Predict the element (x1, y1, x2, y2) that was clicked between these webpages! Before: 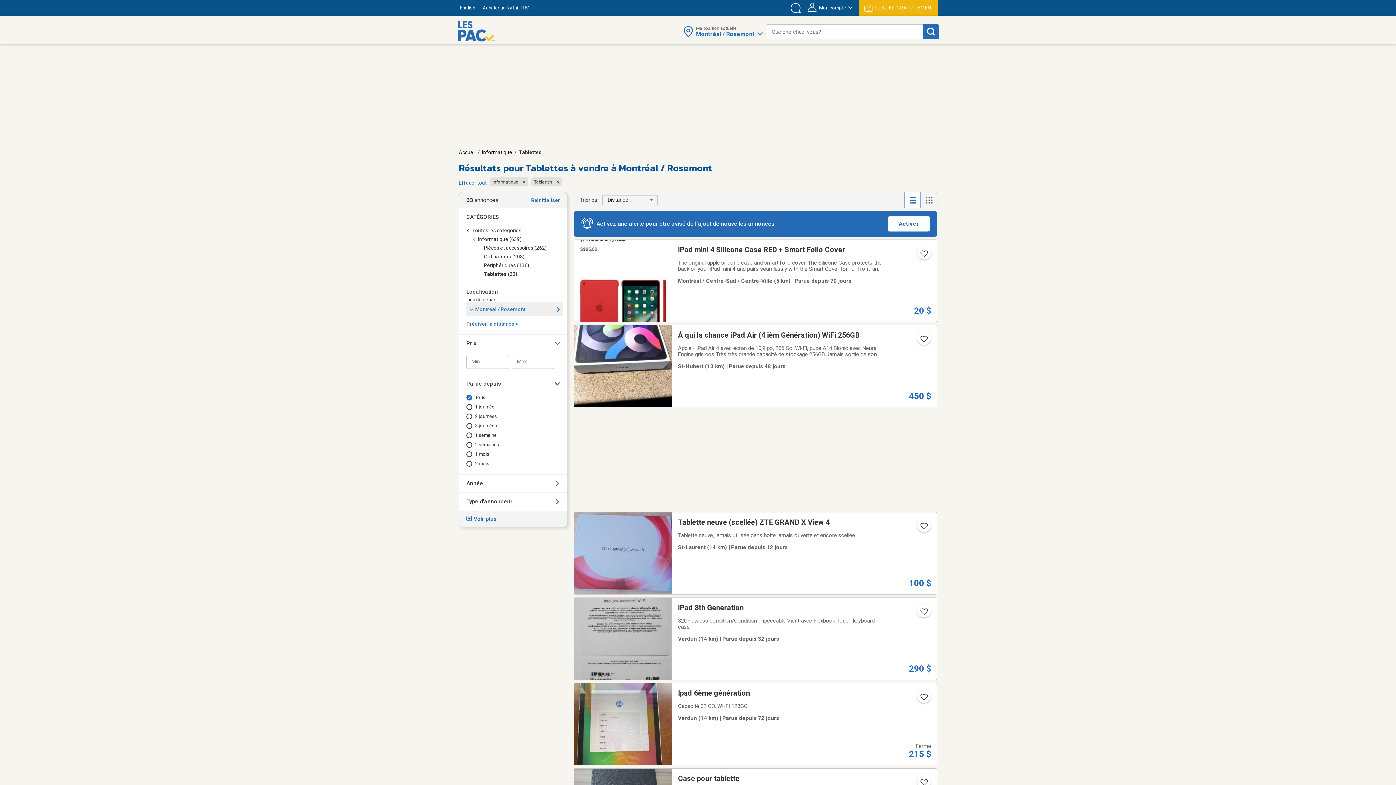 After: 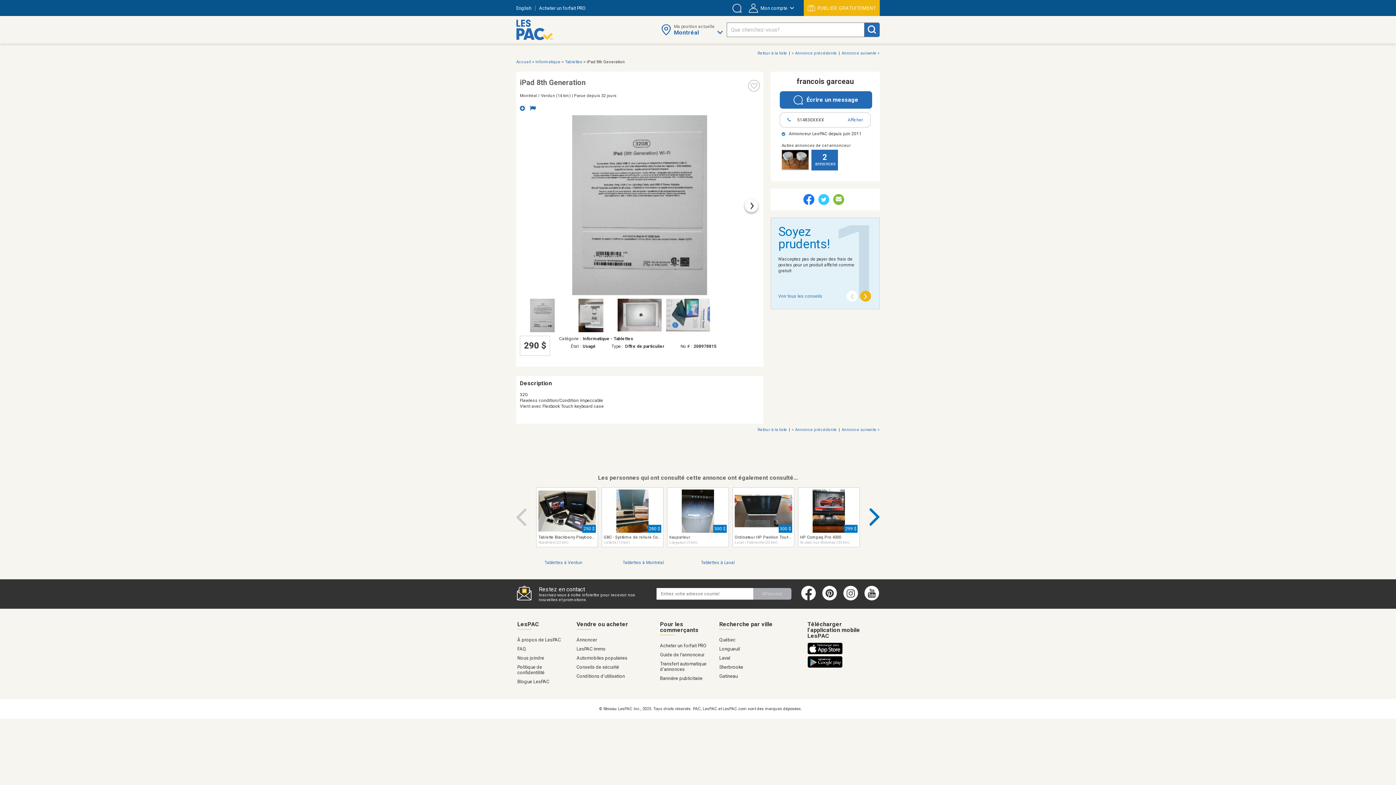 Action: bbox: (574, 598, 937, 680) label: iPad 8th Generation
32GFlawless condition/Condition impeccable Vient avec Flexbook Touch keyboard case
Verdun (14 km) | Parue depuis 32 jours
290 $